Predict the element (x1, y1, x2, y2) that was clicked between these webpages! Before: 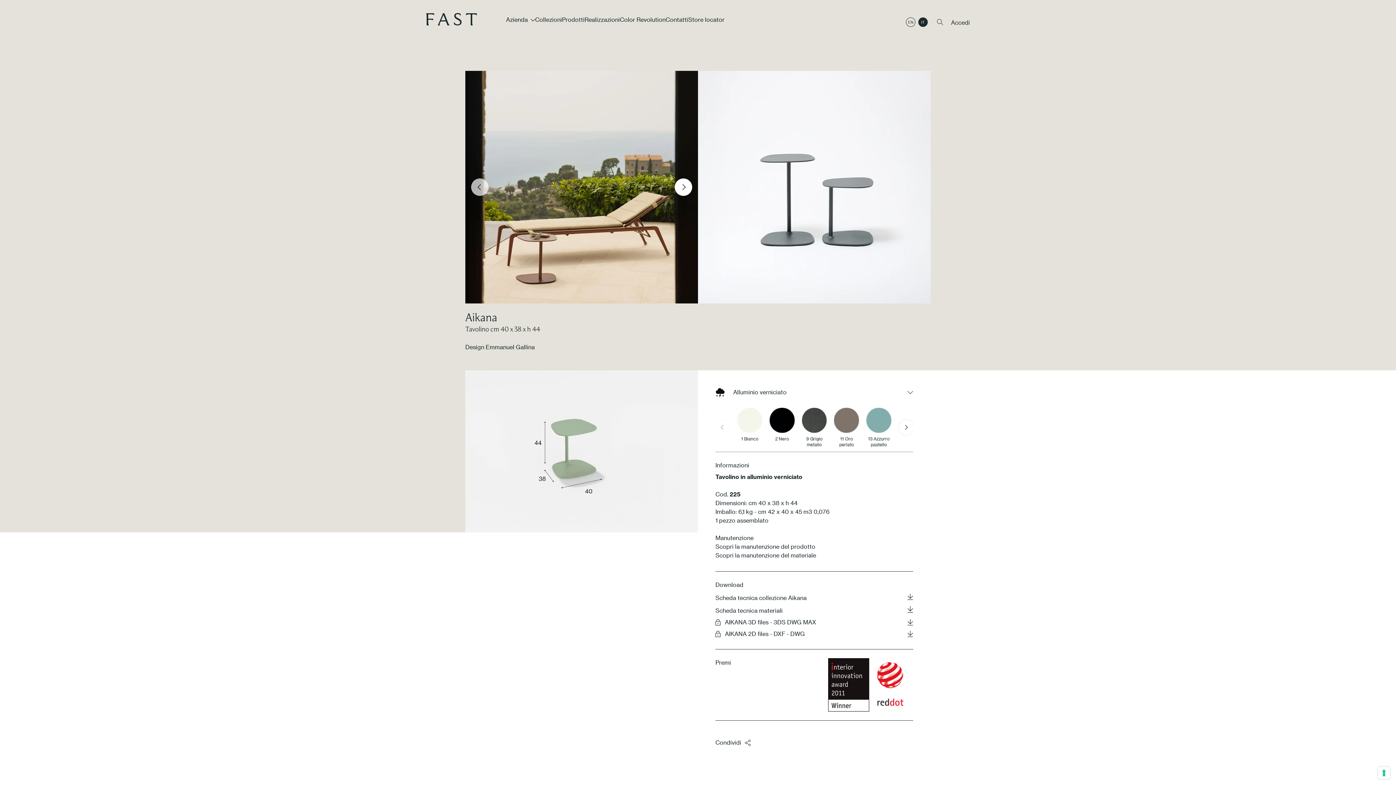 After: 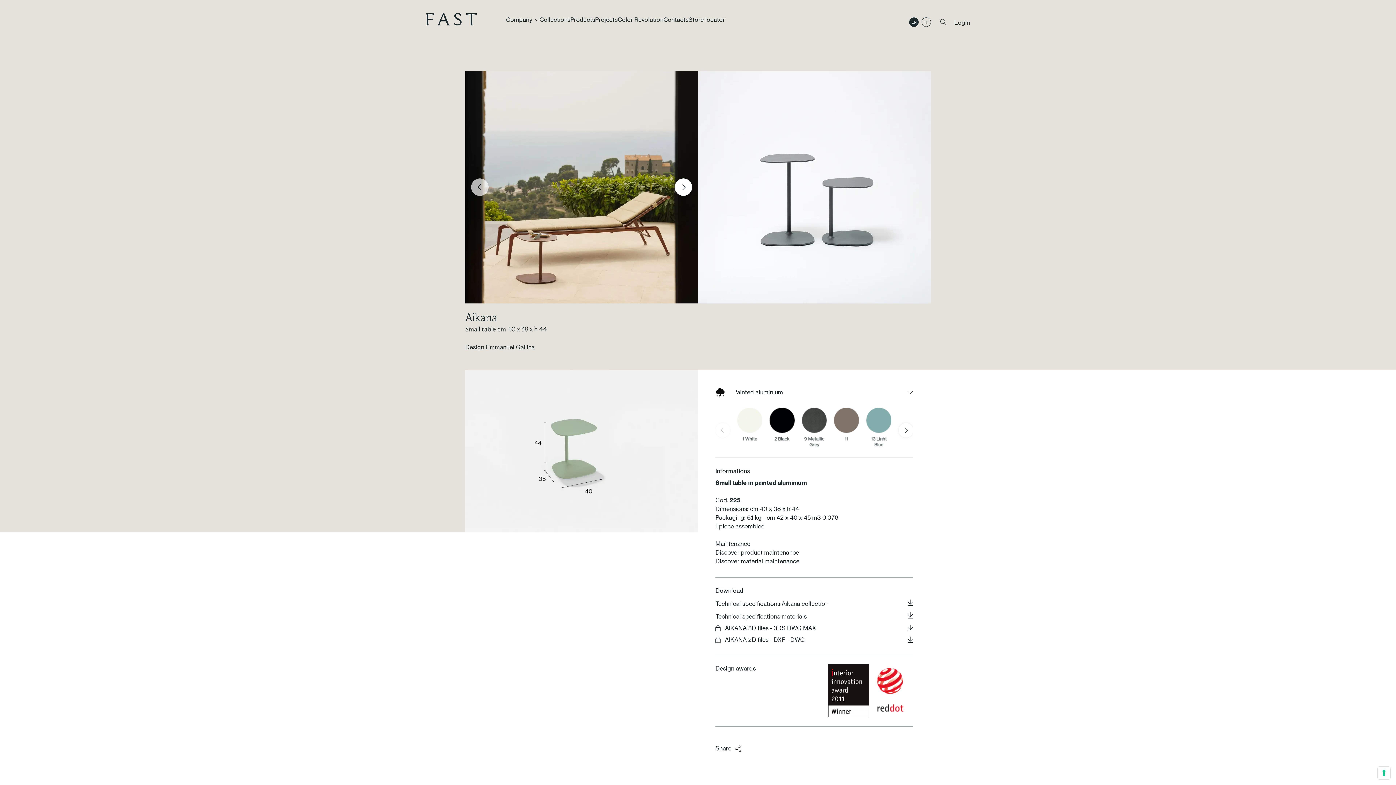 Action: label: EN bbox: (906, 17, 915, 26)